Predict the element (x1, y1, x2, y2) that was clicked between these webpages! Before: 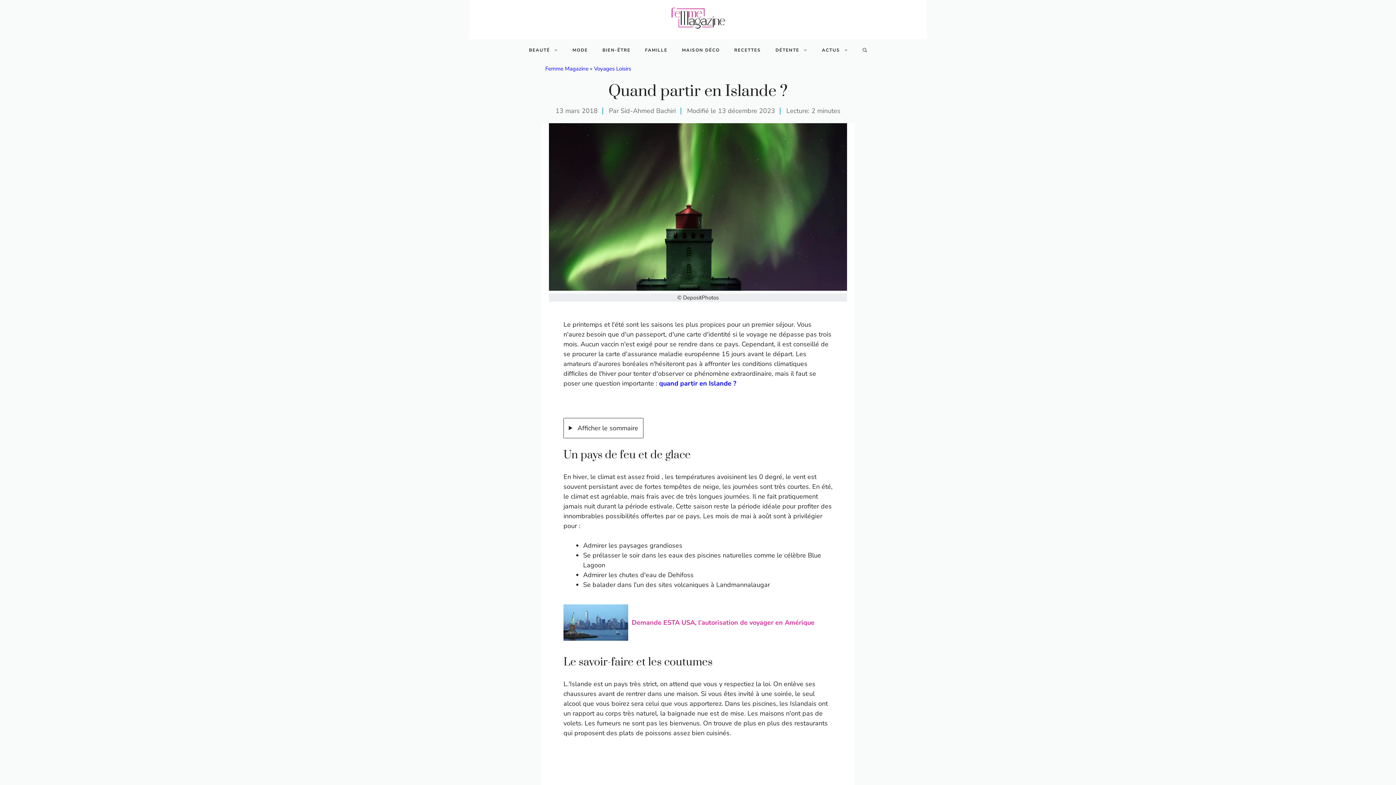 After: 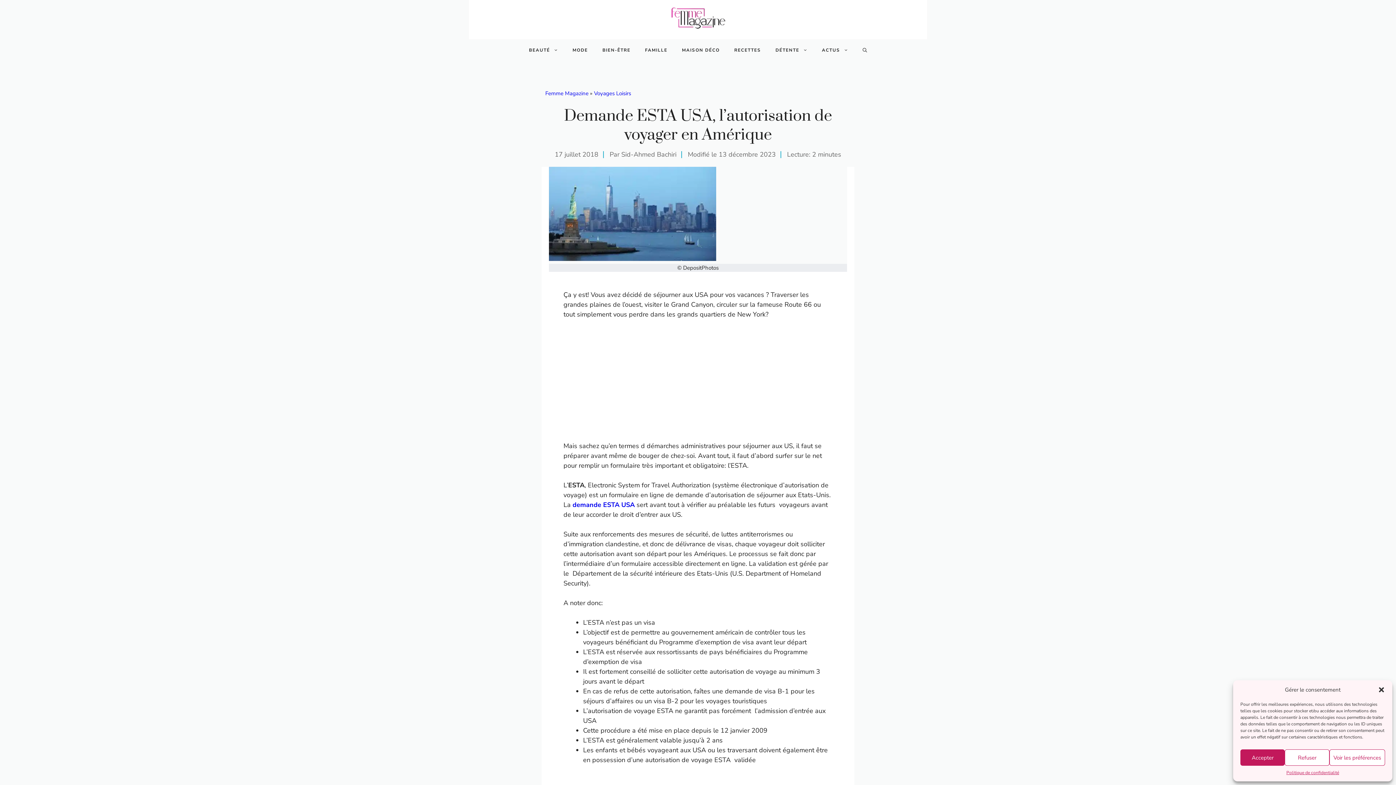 Action: label: Demande ESTA USA, l’autorisation de voyager en Amérique bbox: (631, 618, 814, 627)